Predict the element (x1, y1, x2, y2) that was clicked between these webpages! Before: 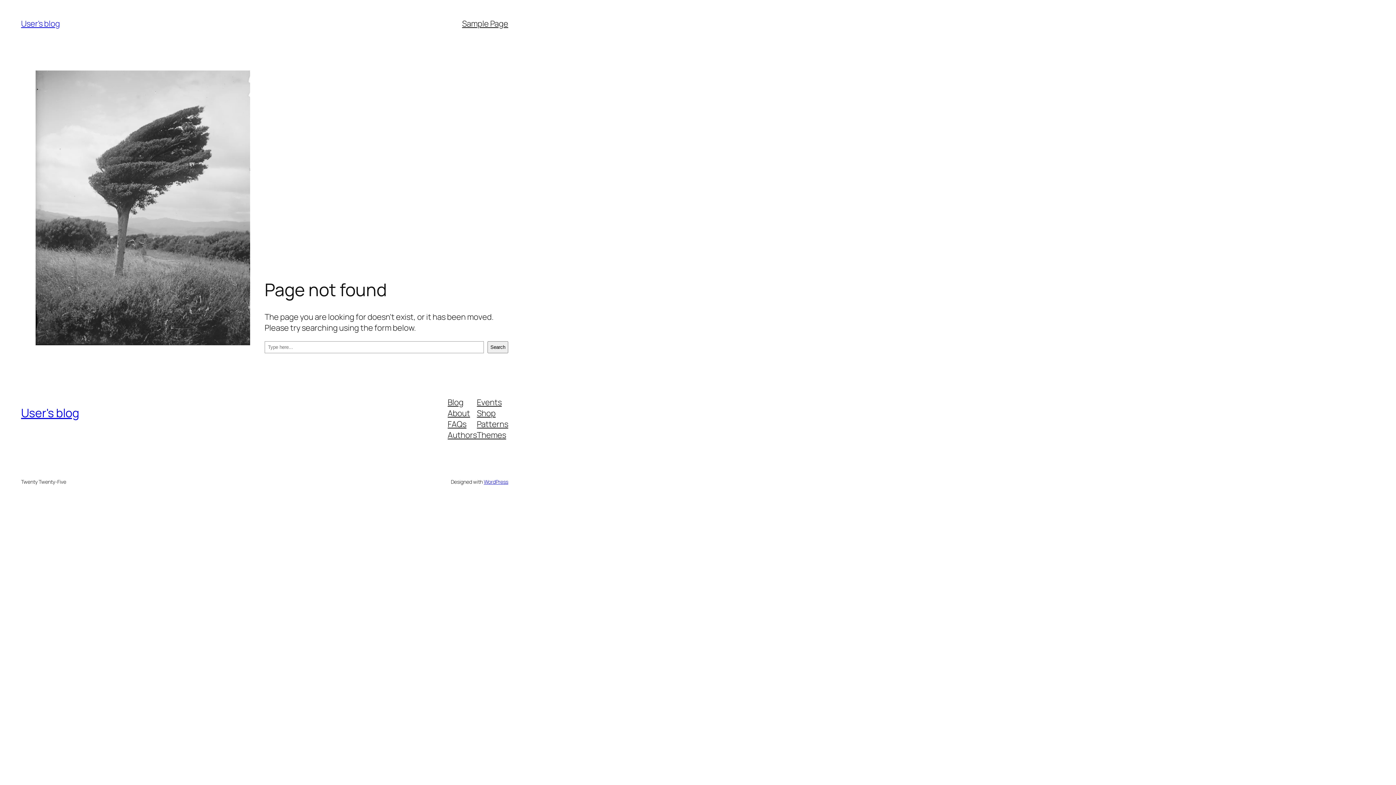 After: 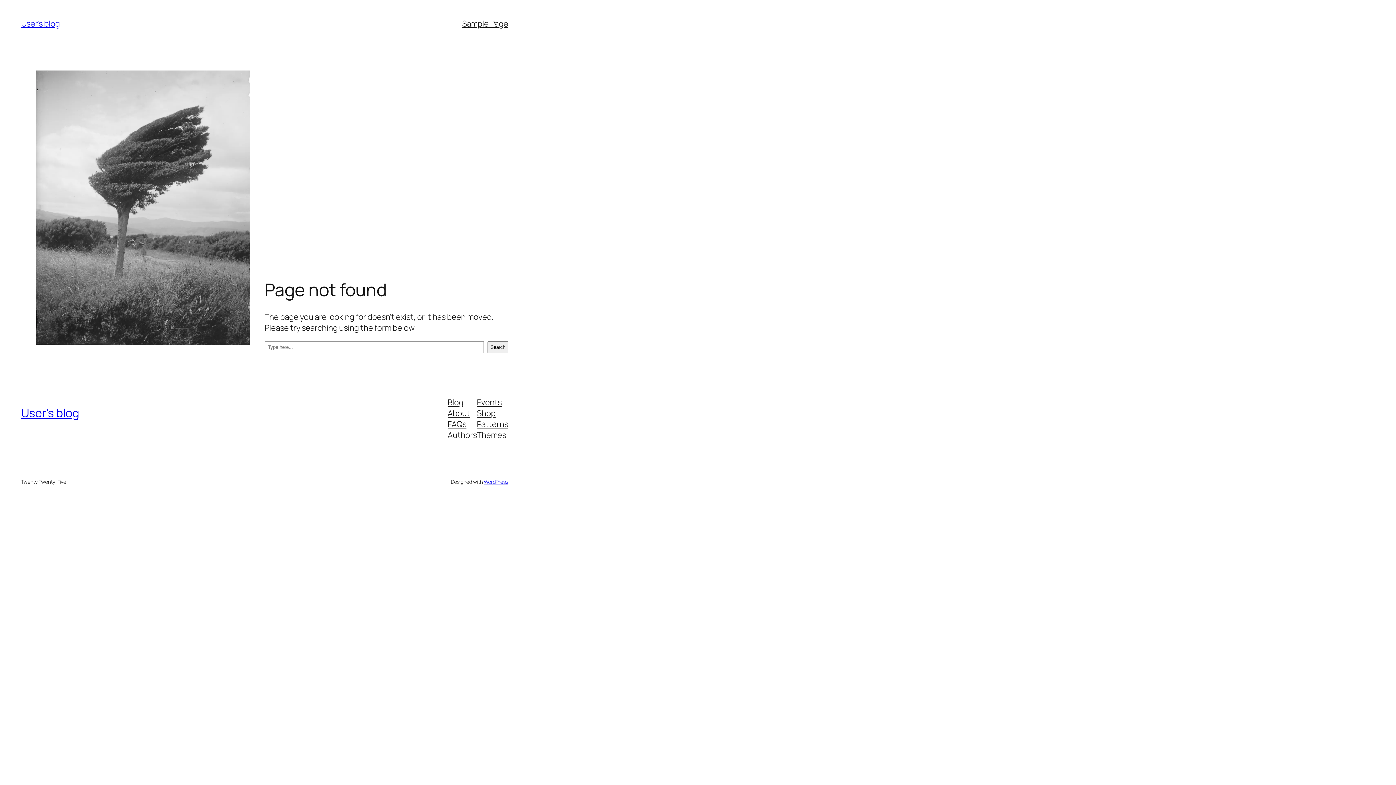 Action: label: Shop bbox: (477, 407, 495, 418)